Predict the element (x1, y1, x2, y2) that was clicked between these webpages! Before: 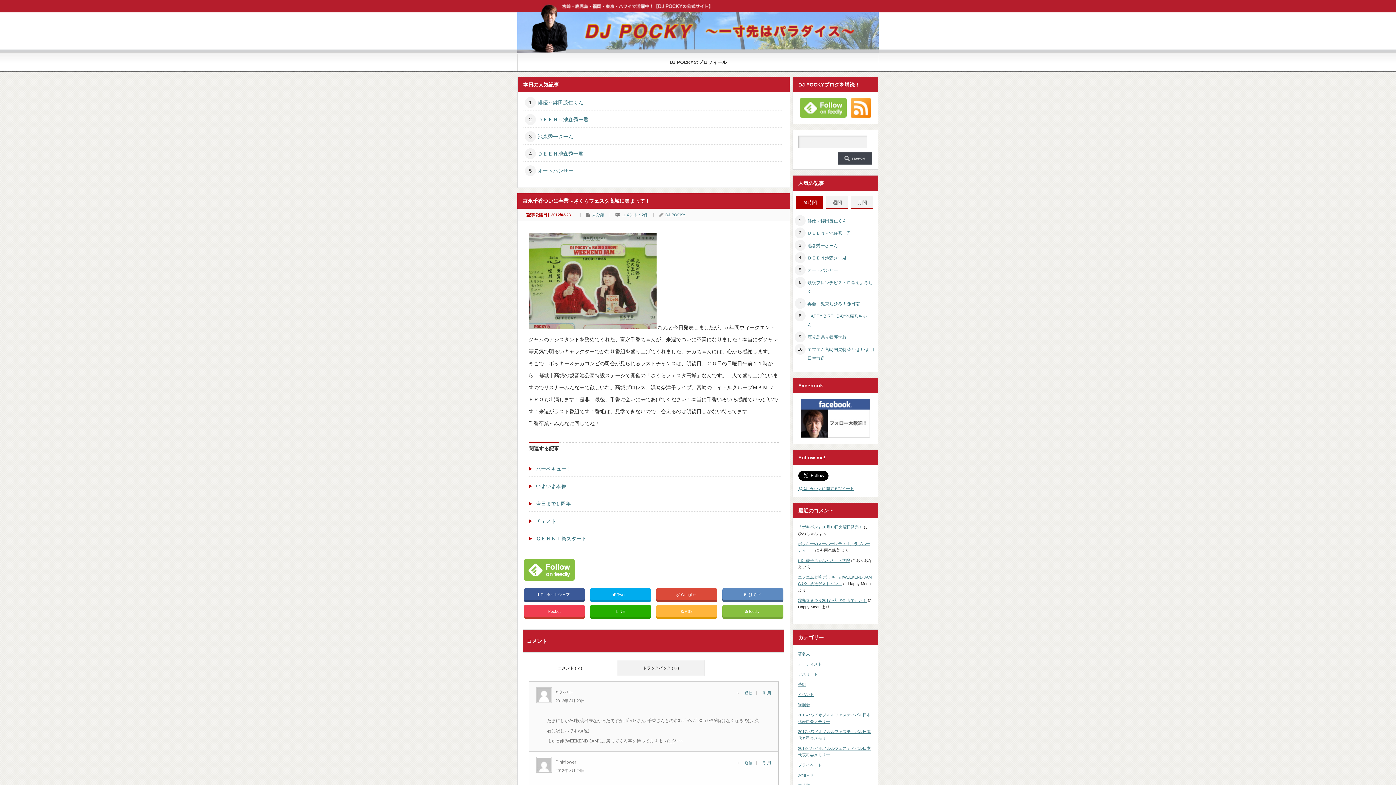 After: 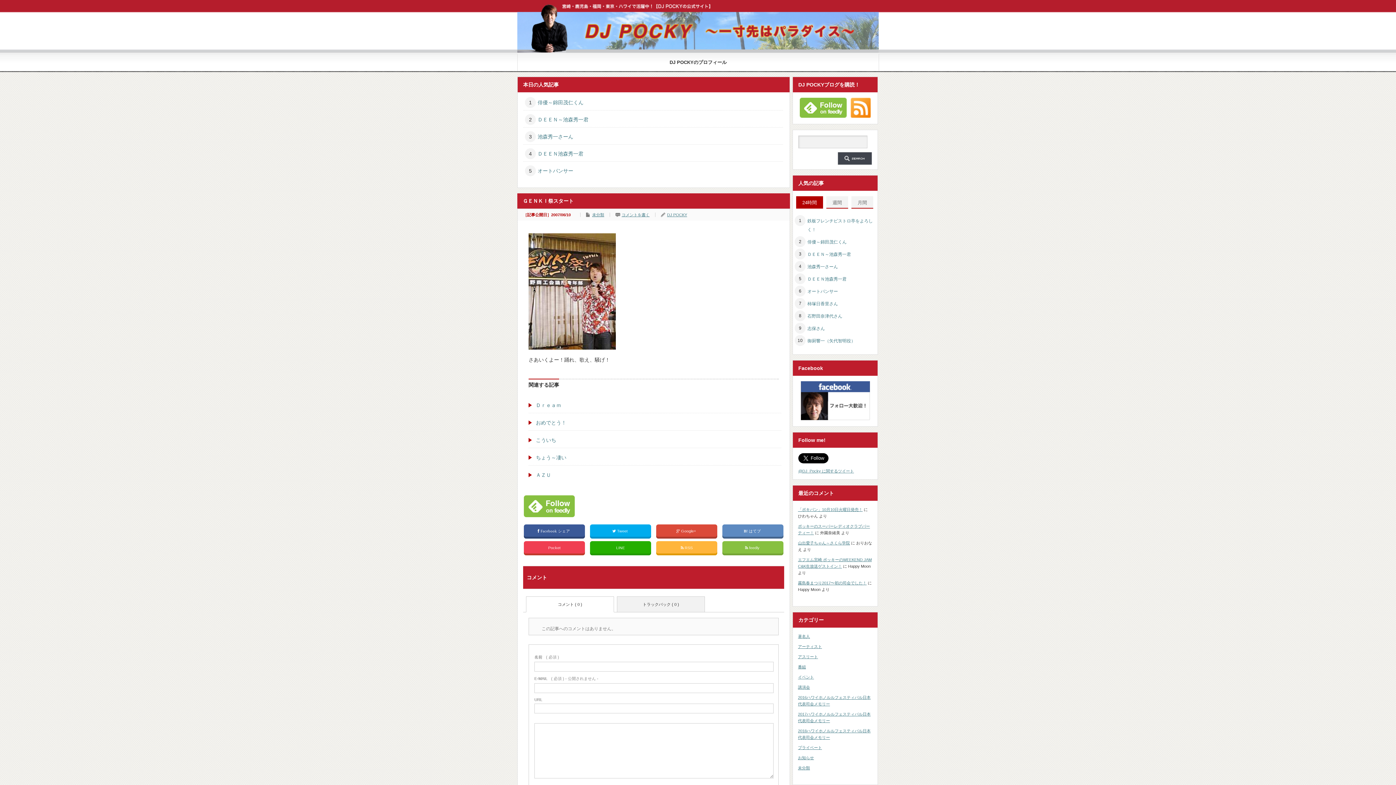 Action: bbox: (536, 536, 586, 541) label: ＧＥＮＫＩ祭スタート